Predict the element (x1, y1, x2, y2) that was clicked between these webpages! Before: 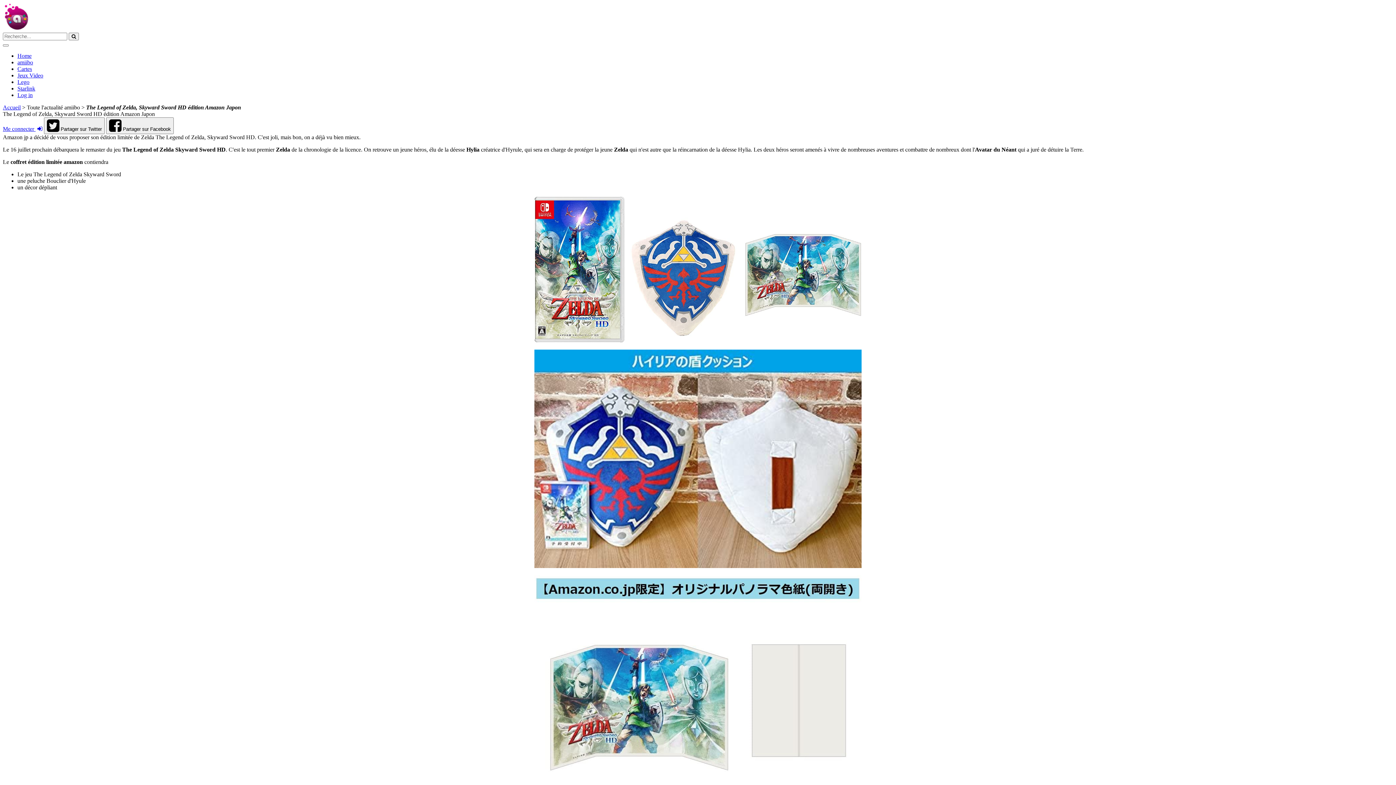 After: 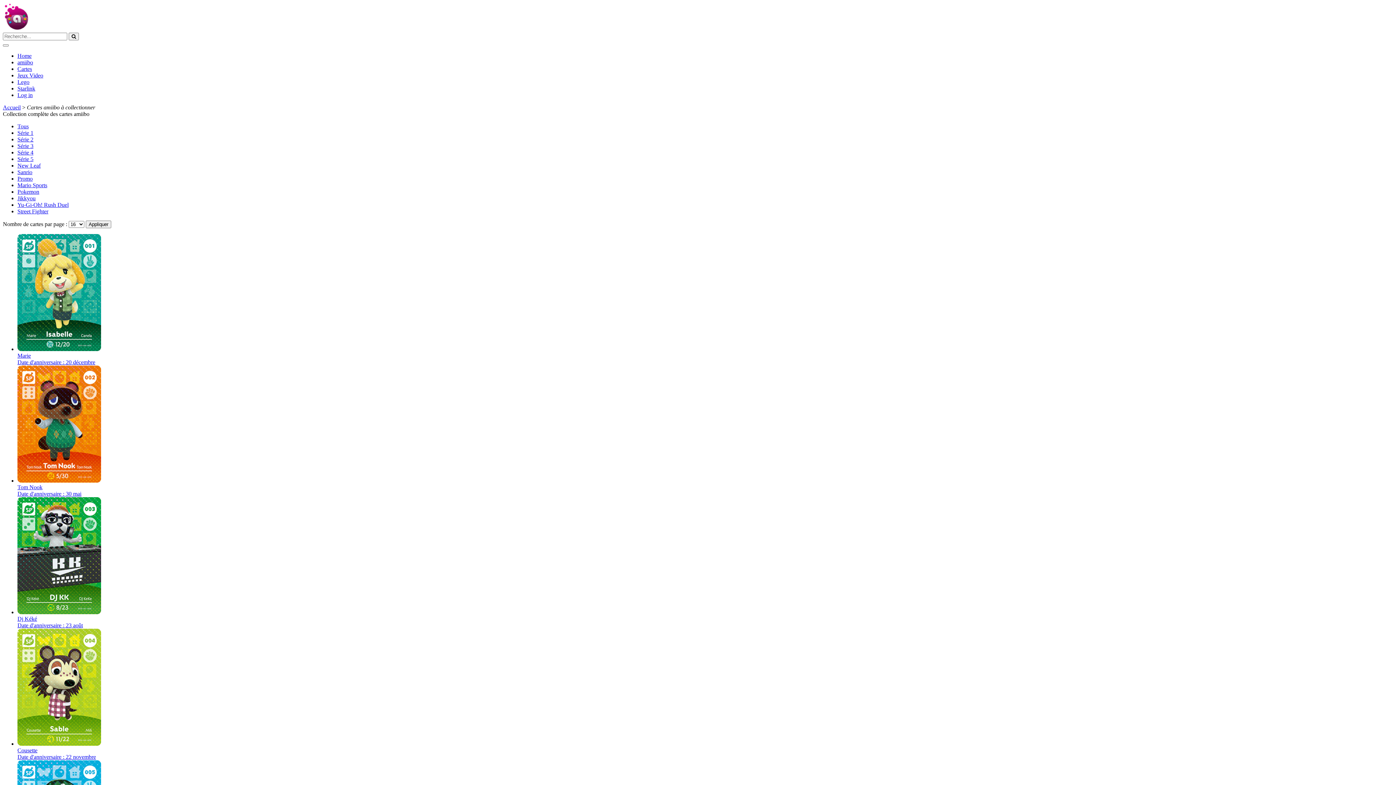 Action: bbox: (17, 65, 32, 72) label: Cartes